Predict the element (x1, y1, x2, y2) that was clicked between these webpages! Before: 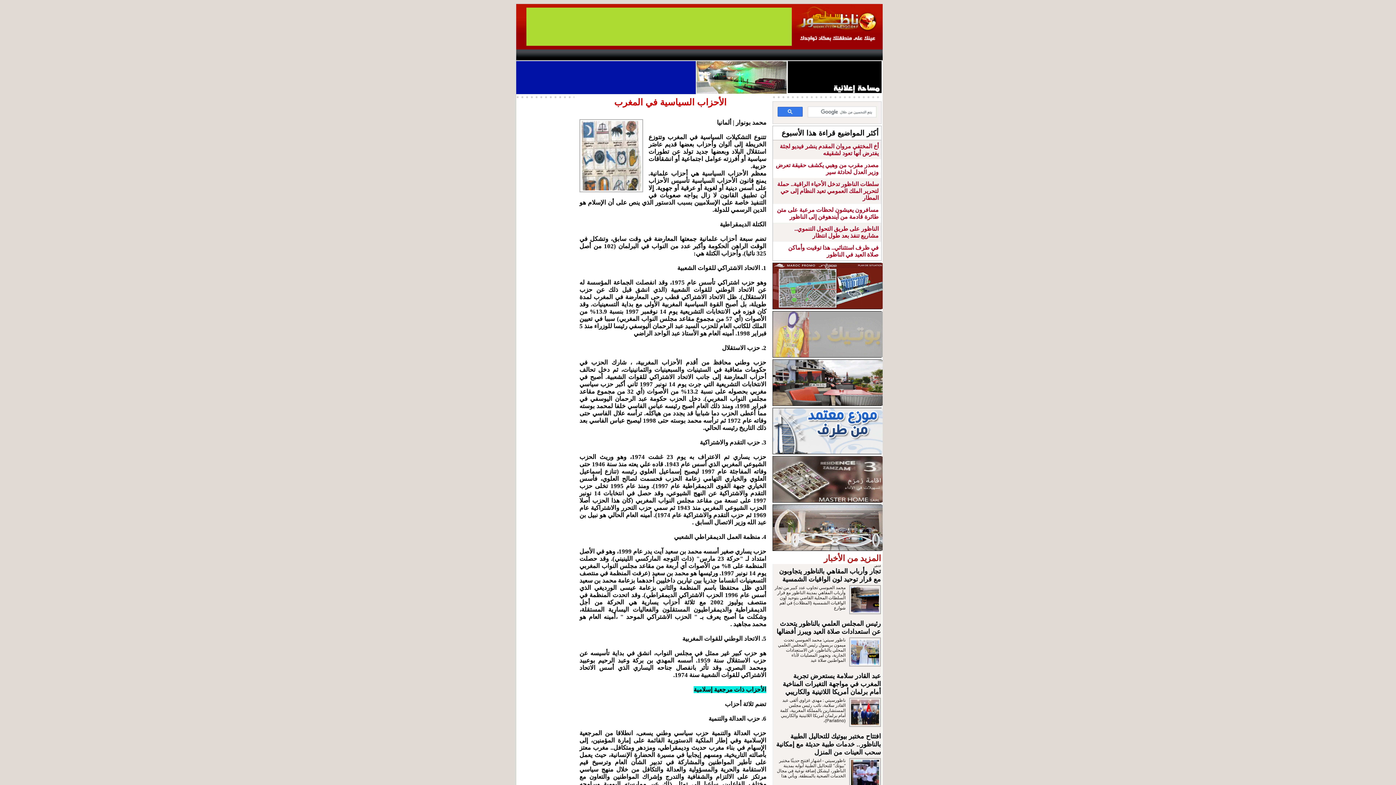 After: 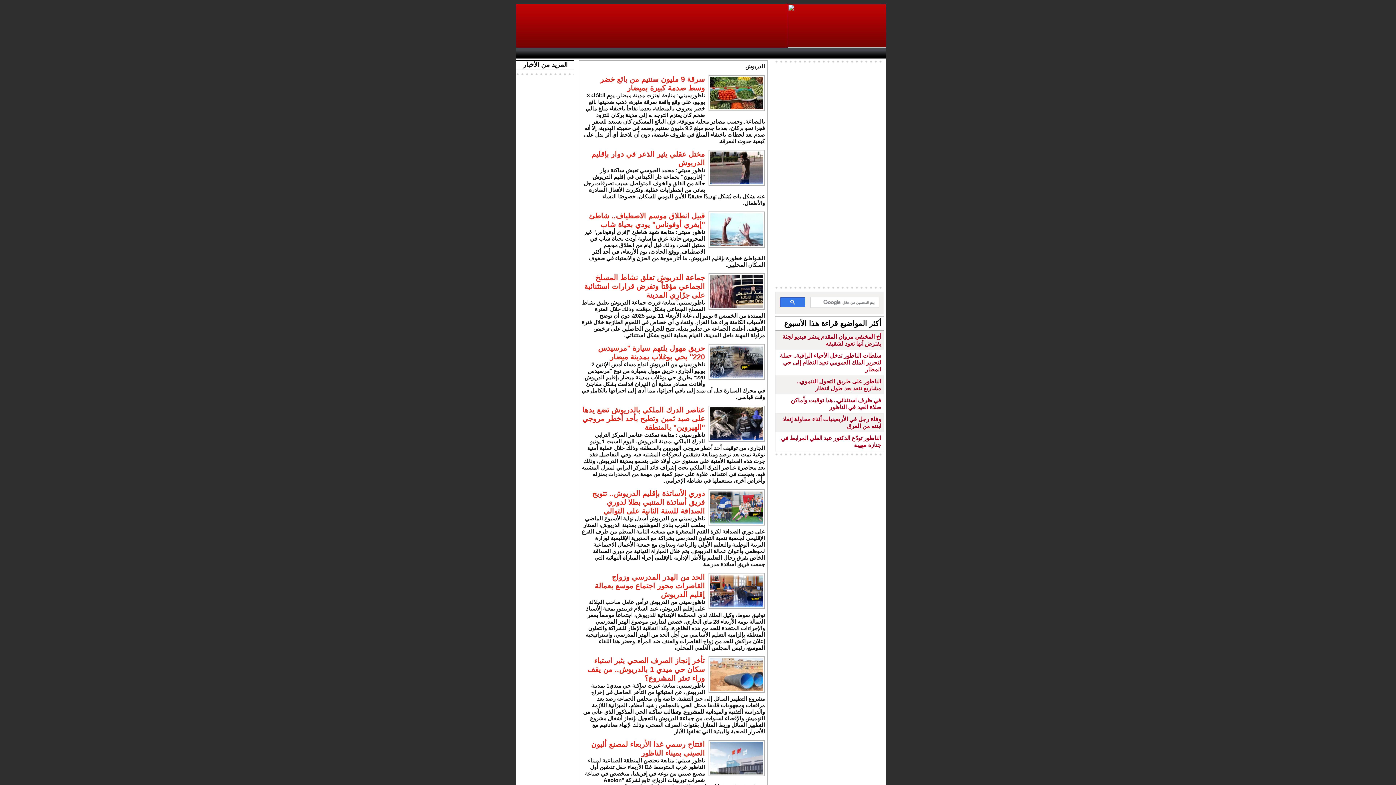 Action: bbox: (789, 49, 821, 60) label: Driouch